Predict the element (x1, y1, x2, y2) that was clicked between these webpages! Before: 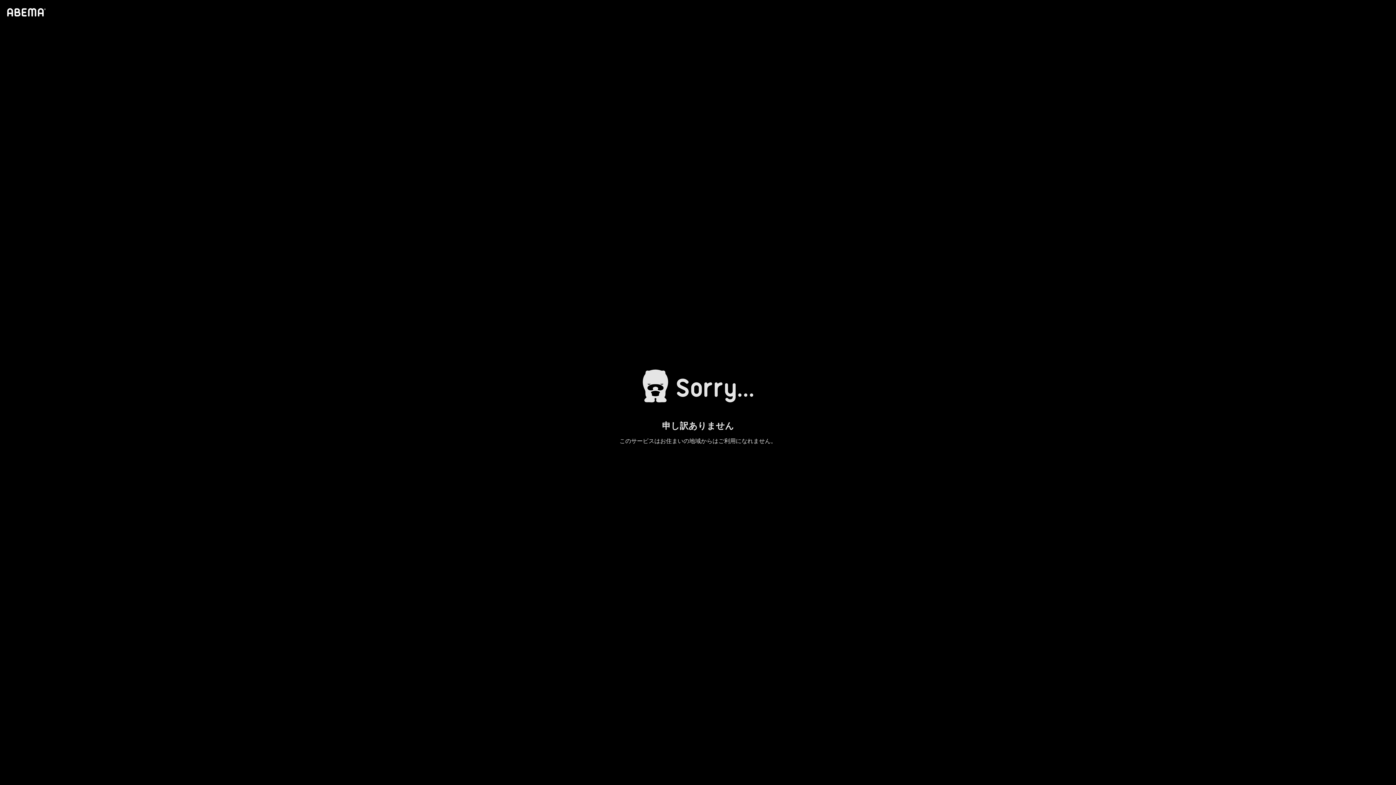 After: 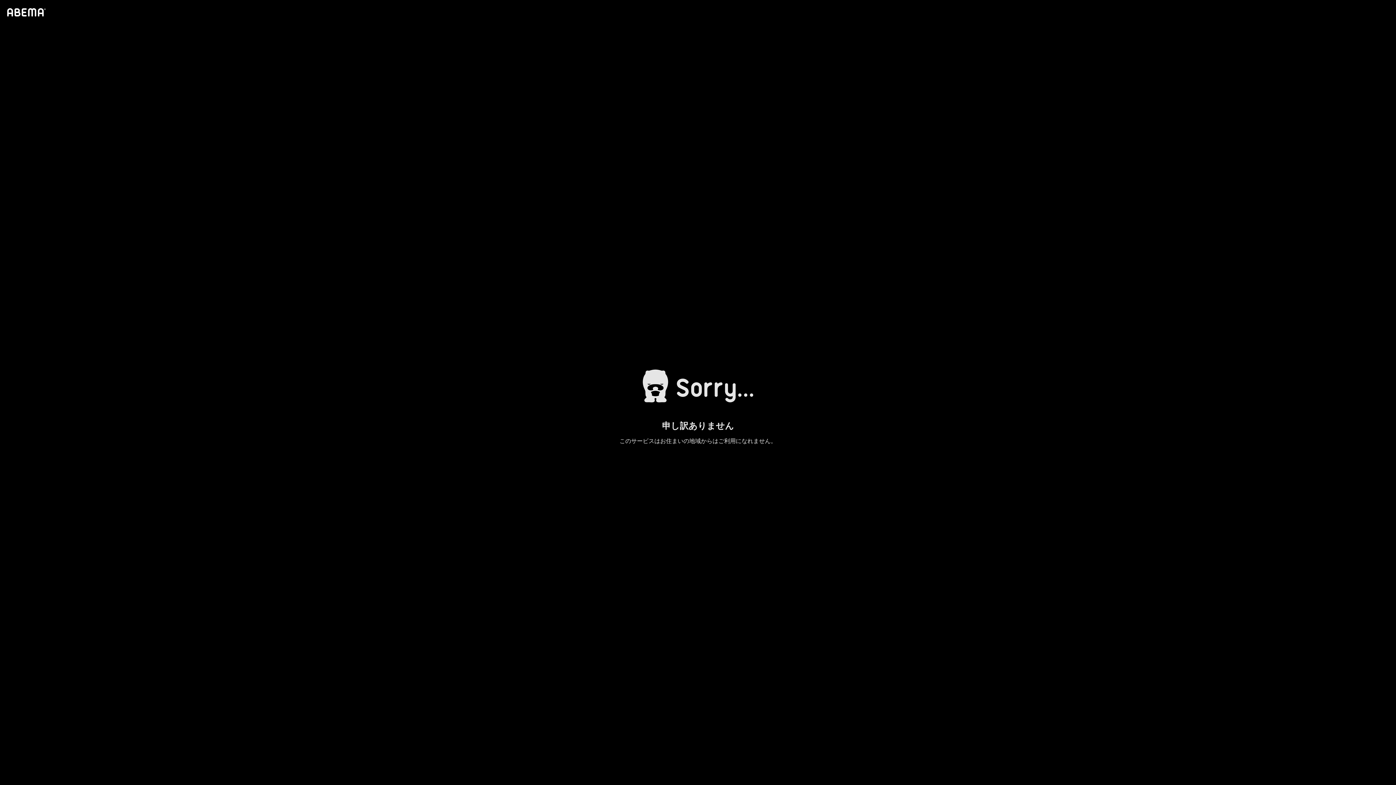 Action: bbox: (4, 1, 46, 23)